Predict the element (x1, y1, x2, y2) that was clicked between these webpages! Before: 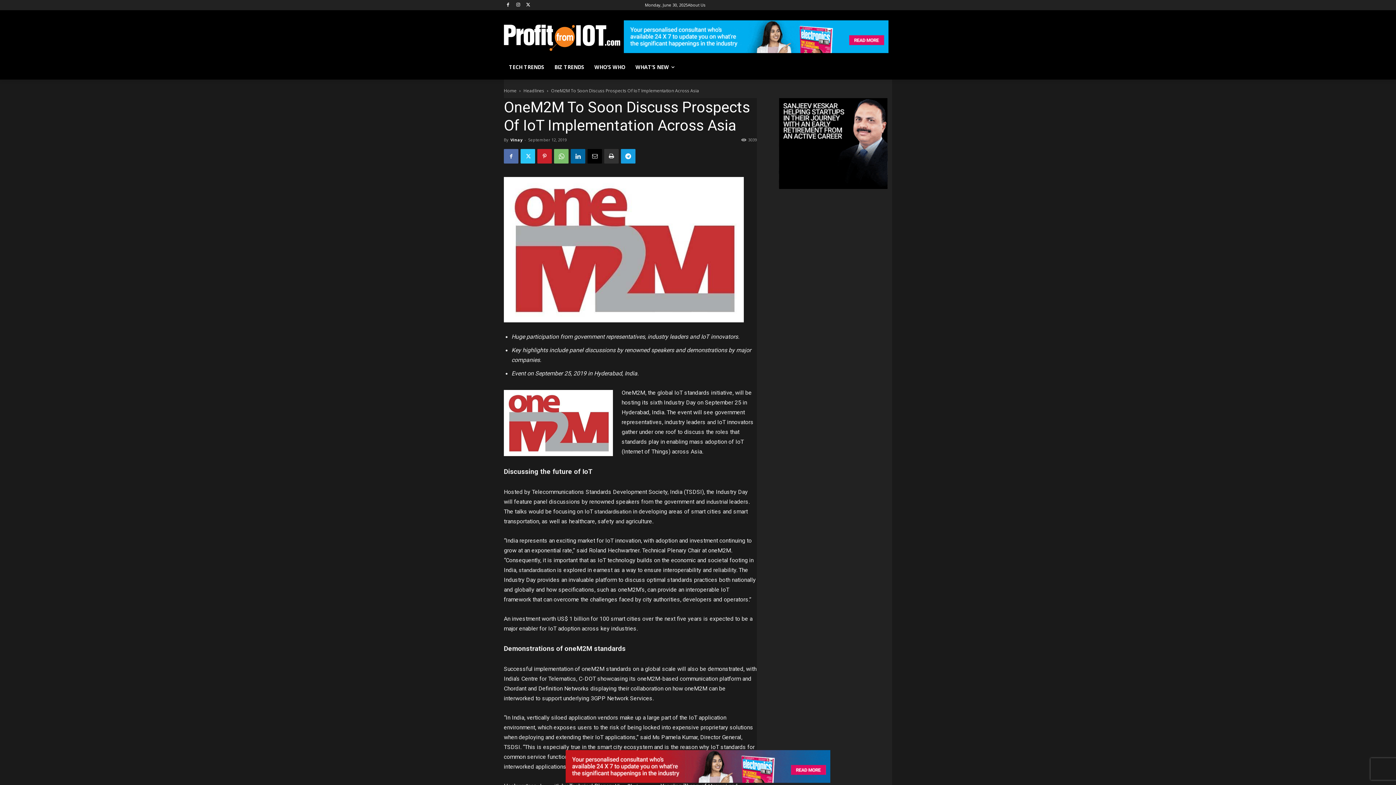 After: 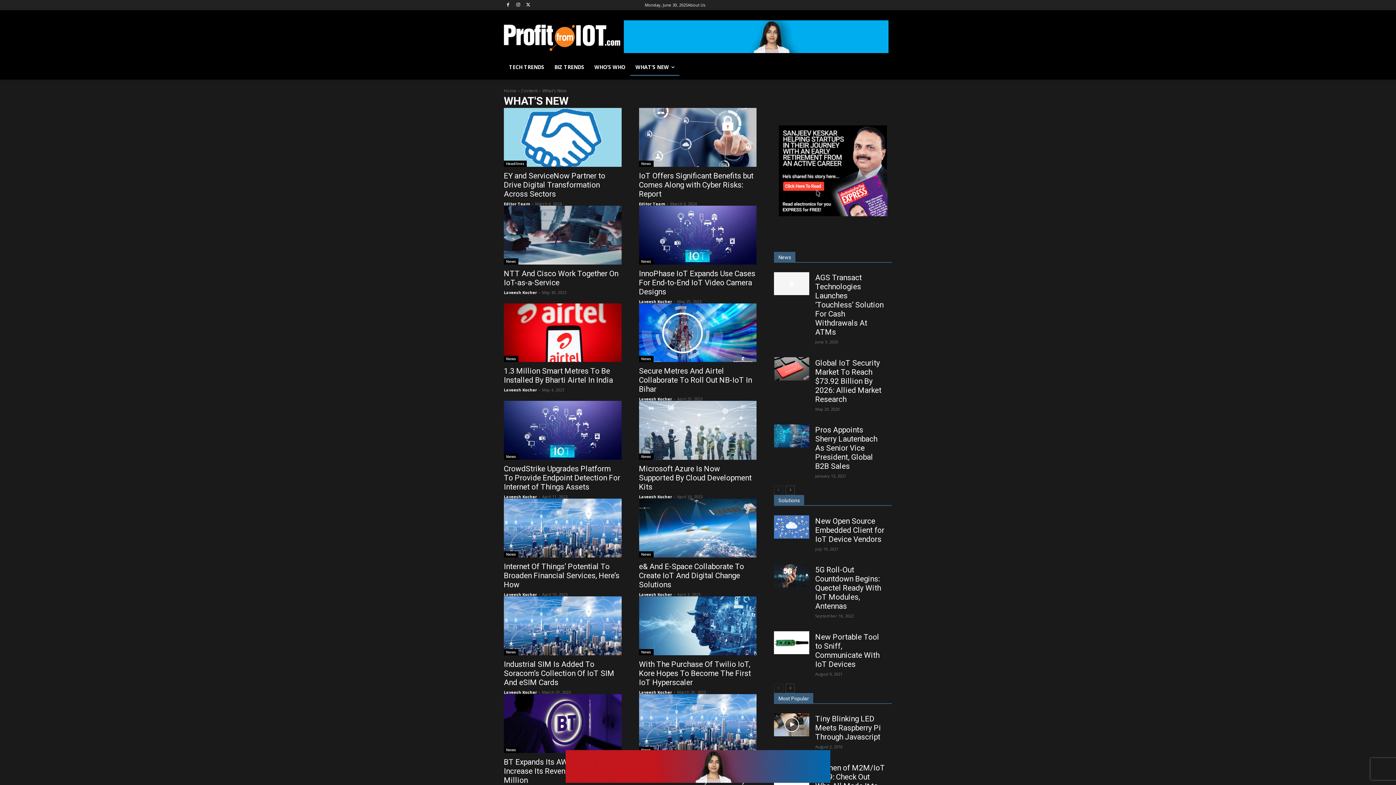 Action: bbox: (630, 58, 679, 76) label: WHAT’S NEW